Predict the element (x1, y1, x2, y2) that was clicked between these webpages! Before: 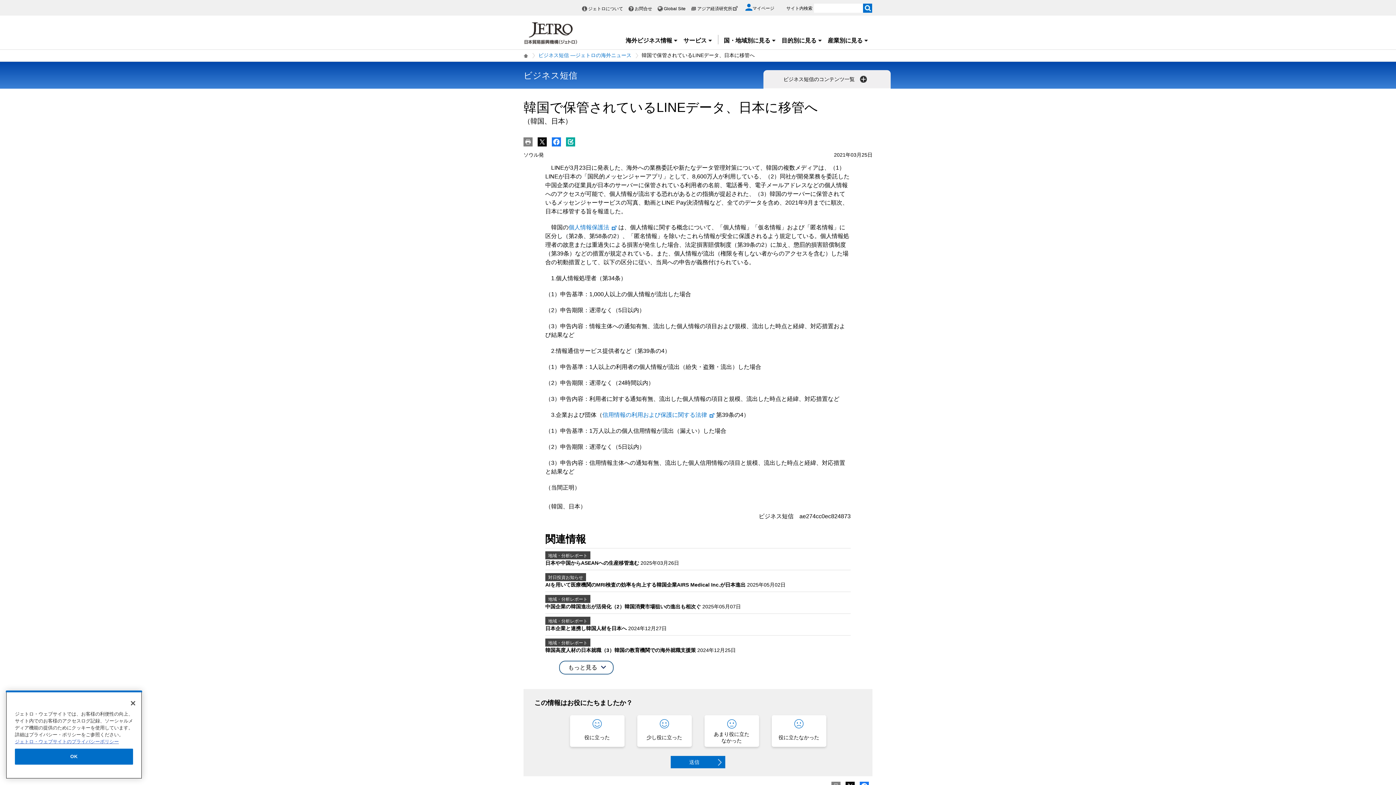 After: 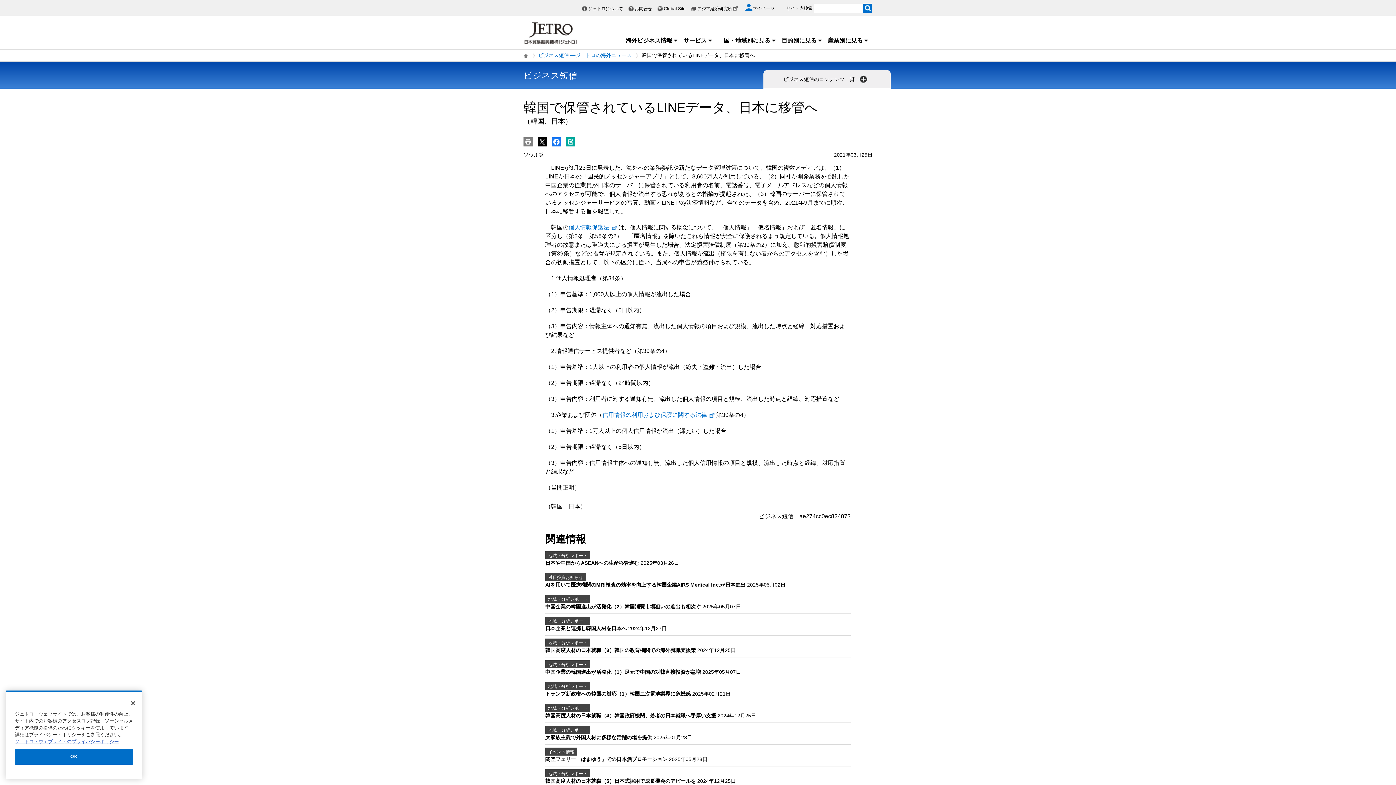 Action: label: もっと見る bbox: (559, 661, 613, 674)